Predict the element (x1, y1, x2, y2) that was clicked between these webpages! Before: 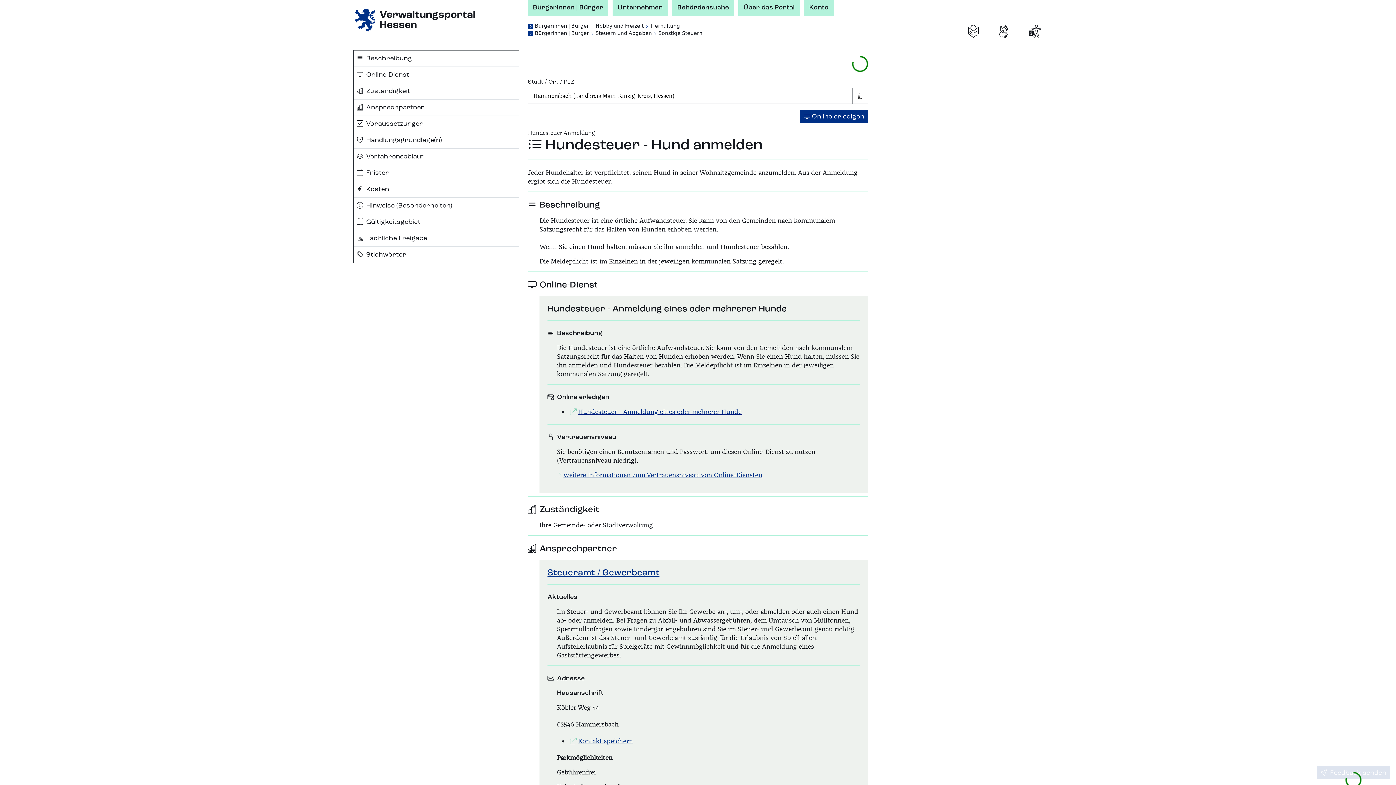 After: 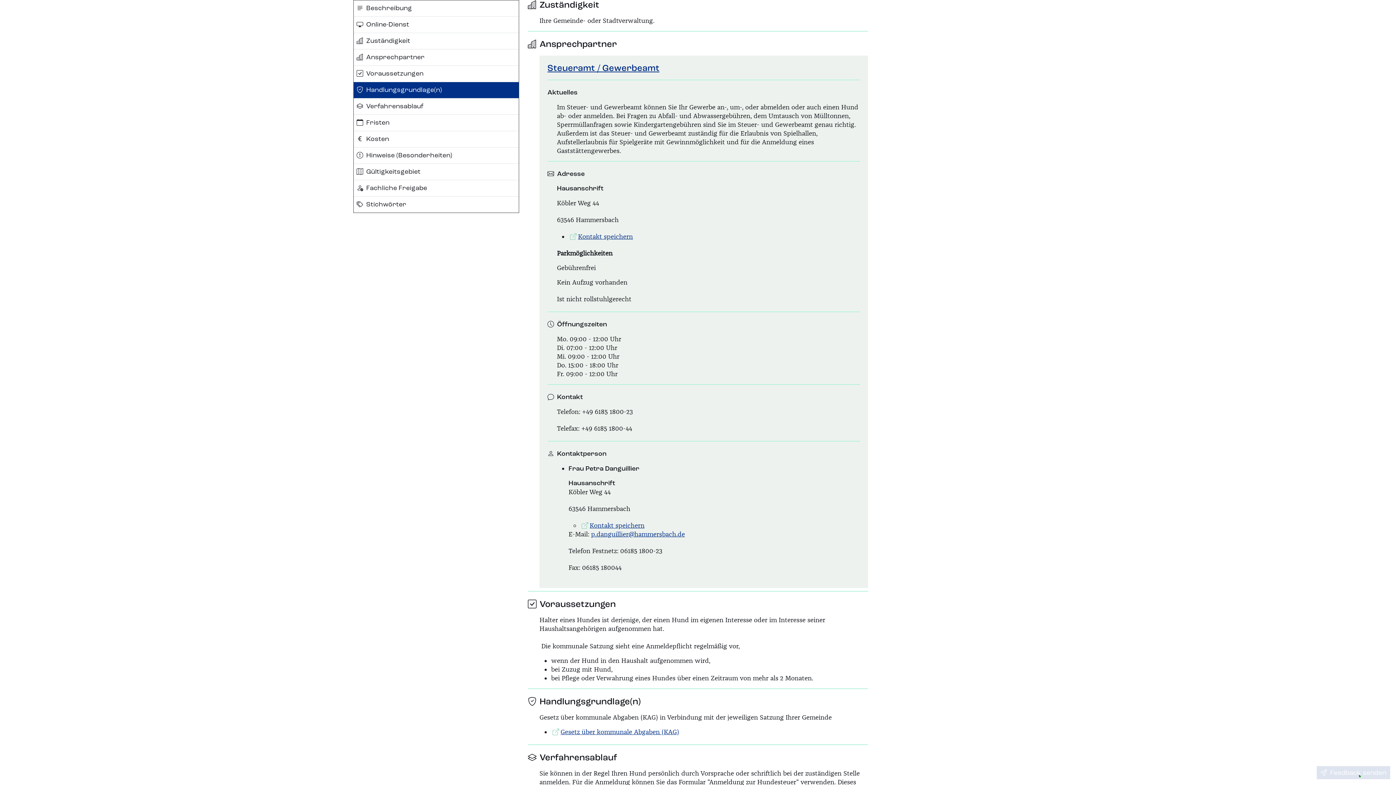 Action: bbox: (353, 83, 518, 99) label: Zuständigkeit